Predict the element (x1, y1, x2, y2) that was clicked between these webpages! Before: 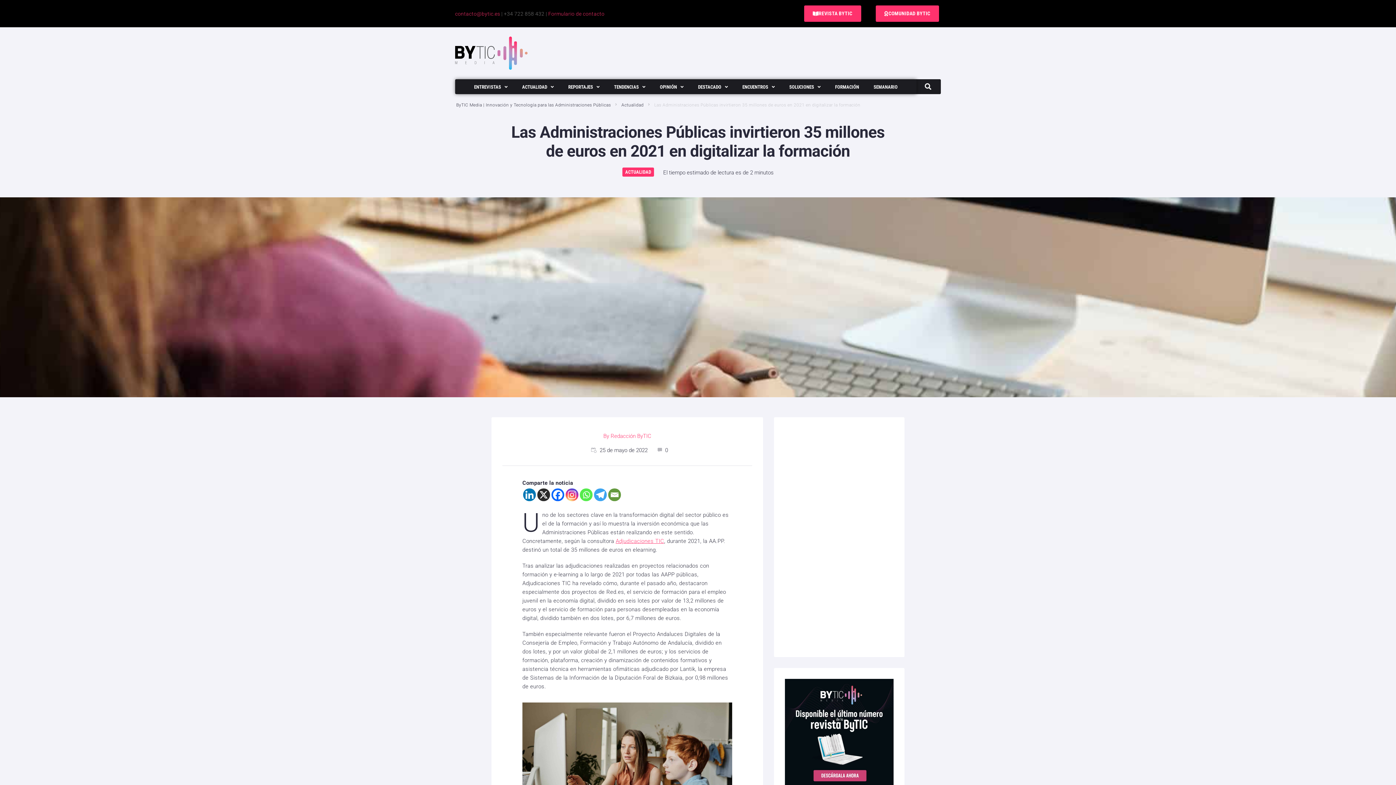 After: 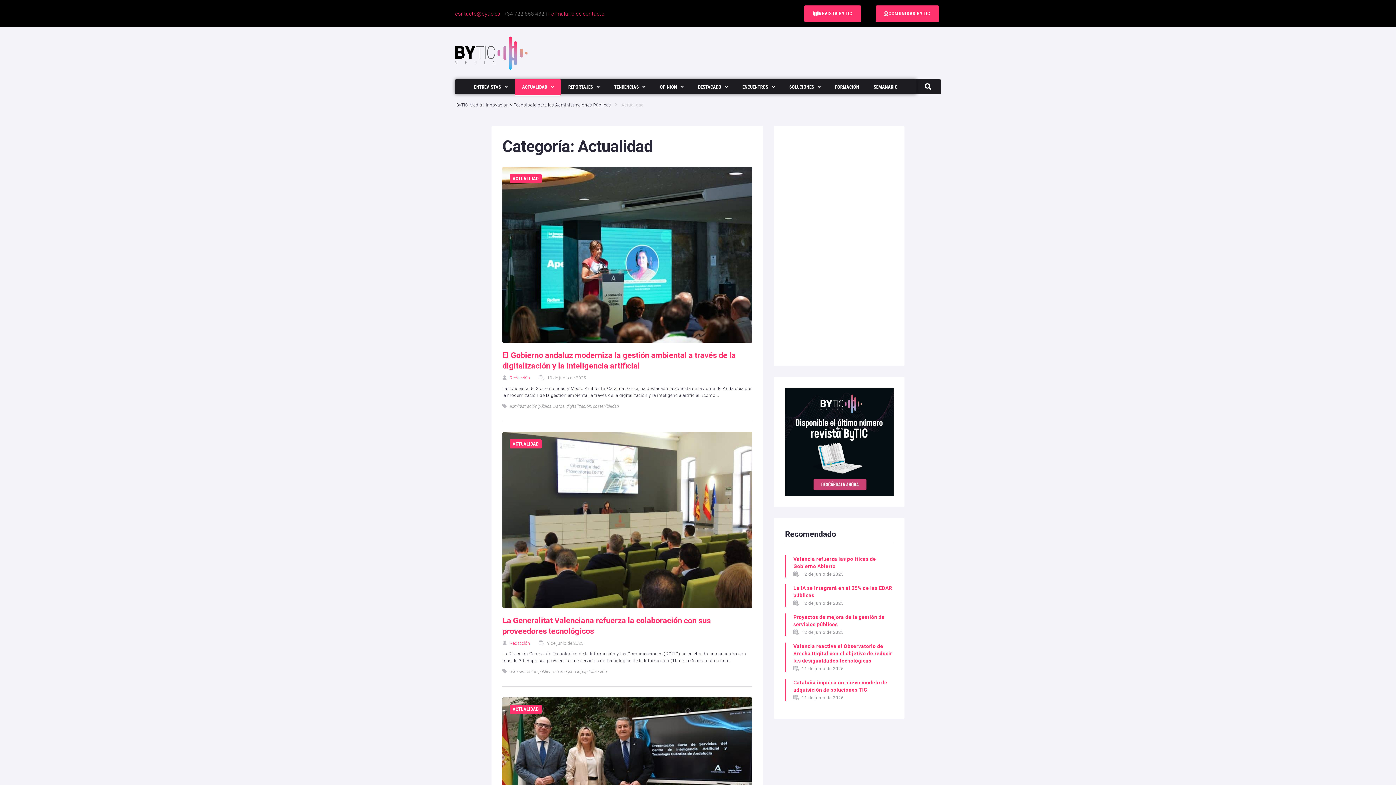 Action: label: ACTUALIDAD bbox: (514, 79, 561, 95)